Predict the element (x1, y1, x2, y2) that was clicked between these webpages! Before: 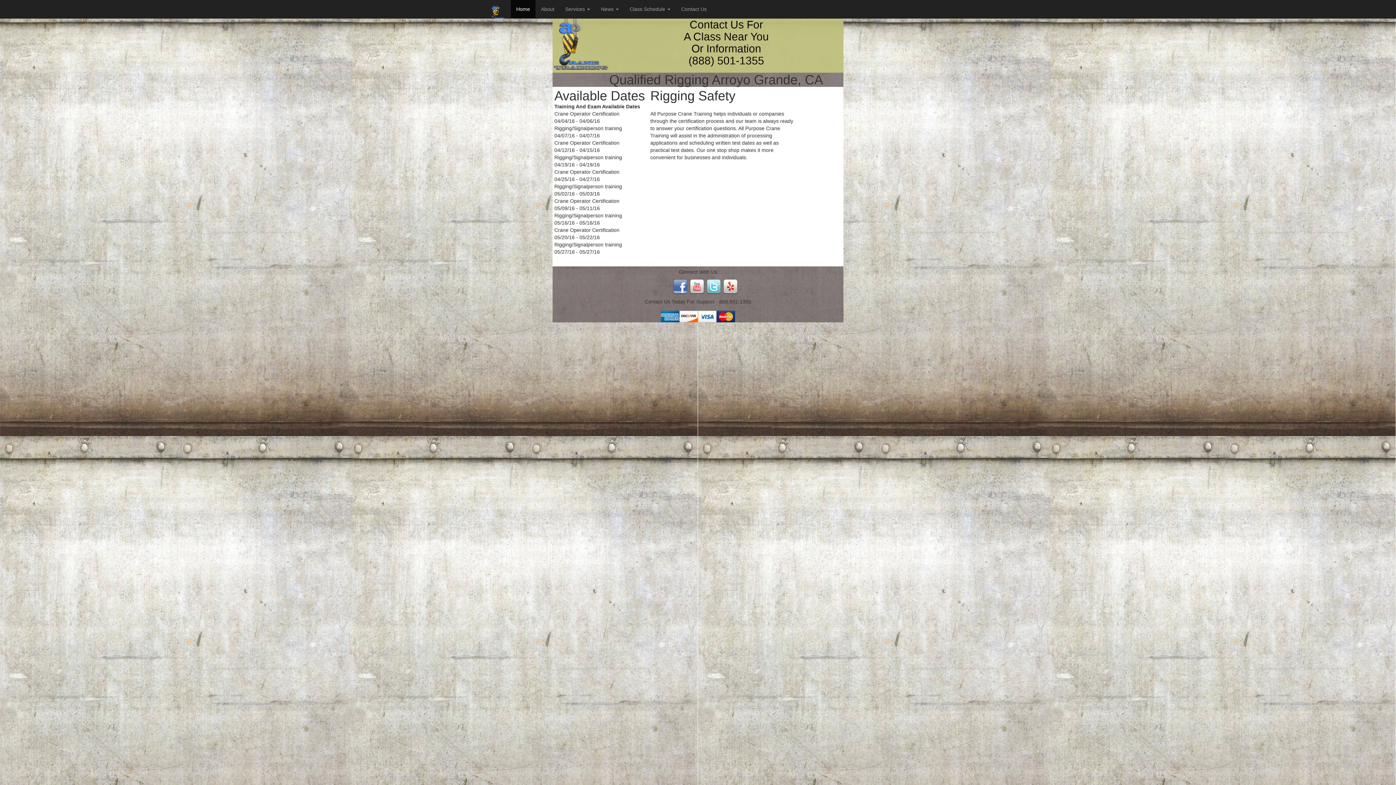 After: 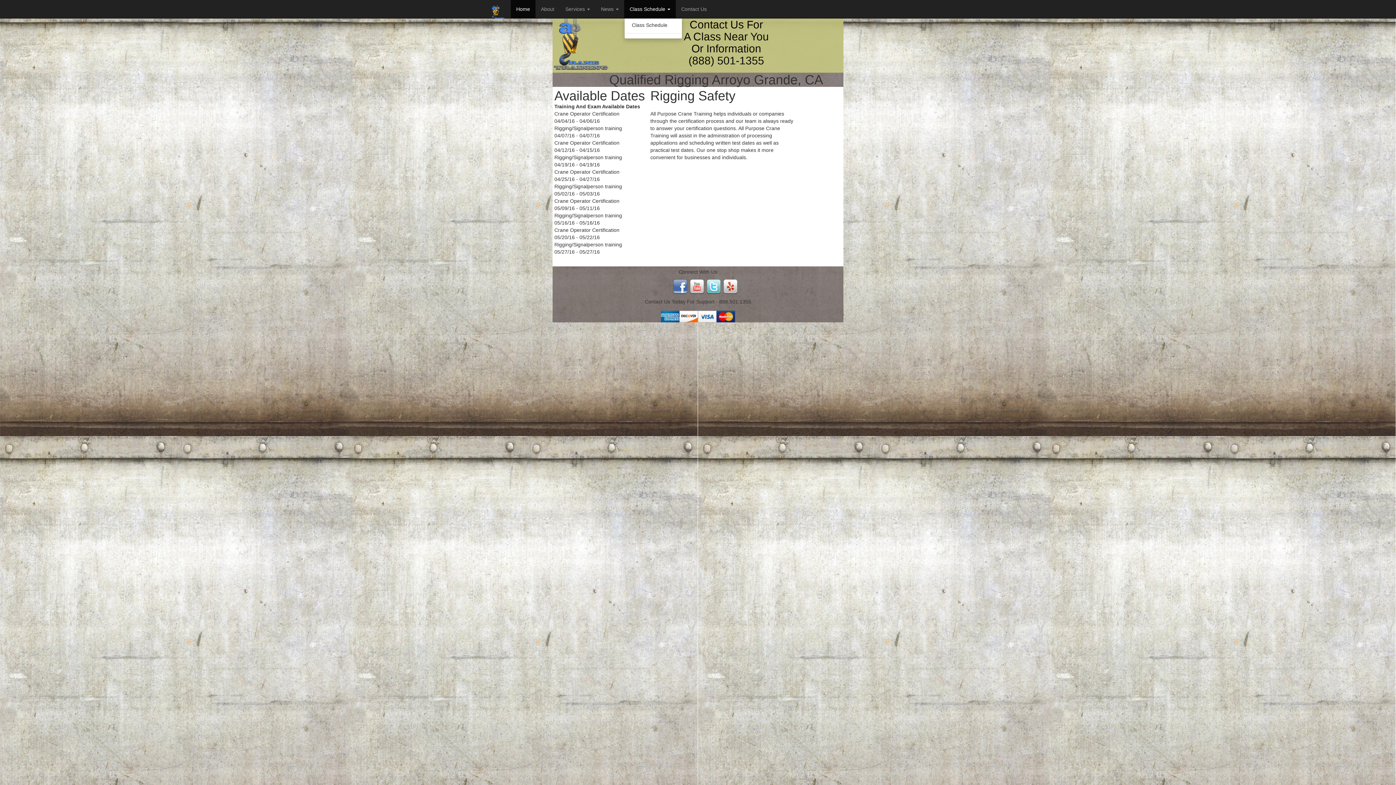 Action: bbox: (624, 0, 676, 18) label: Class Schedule 